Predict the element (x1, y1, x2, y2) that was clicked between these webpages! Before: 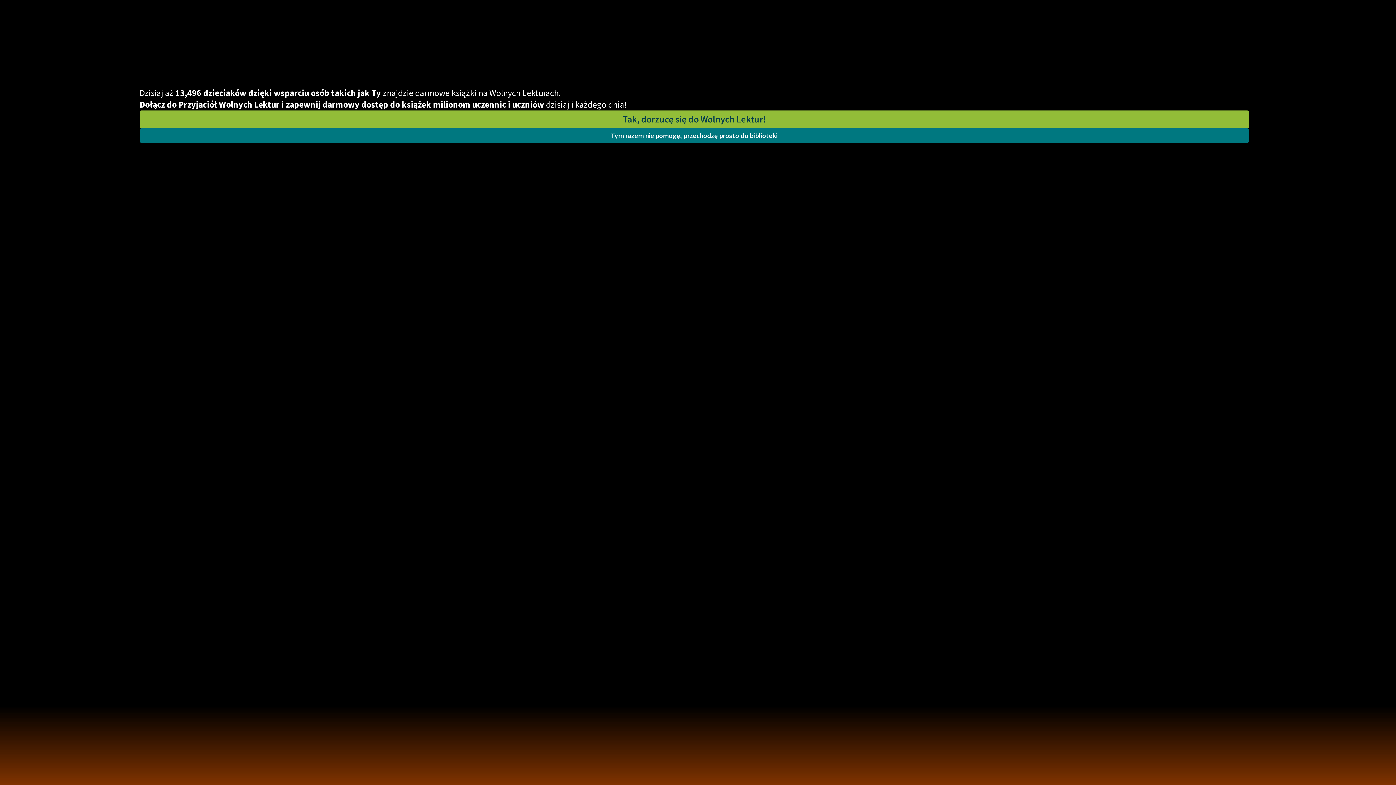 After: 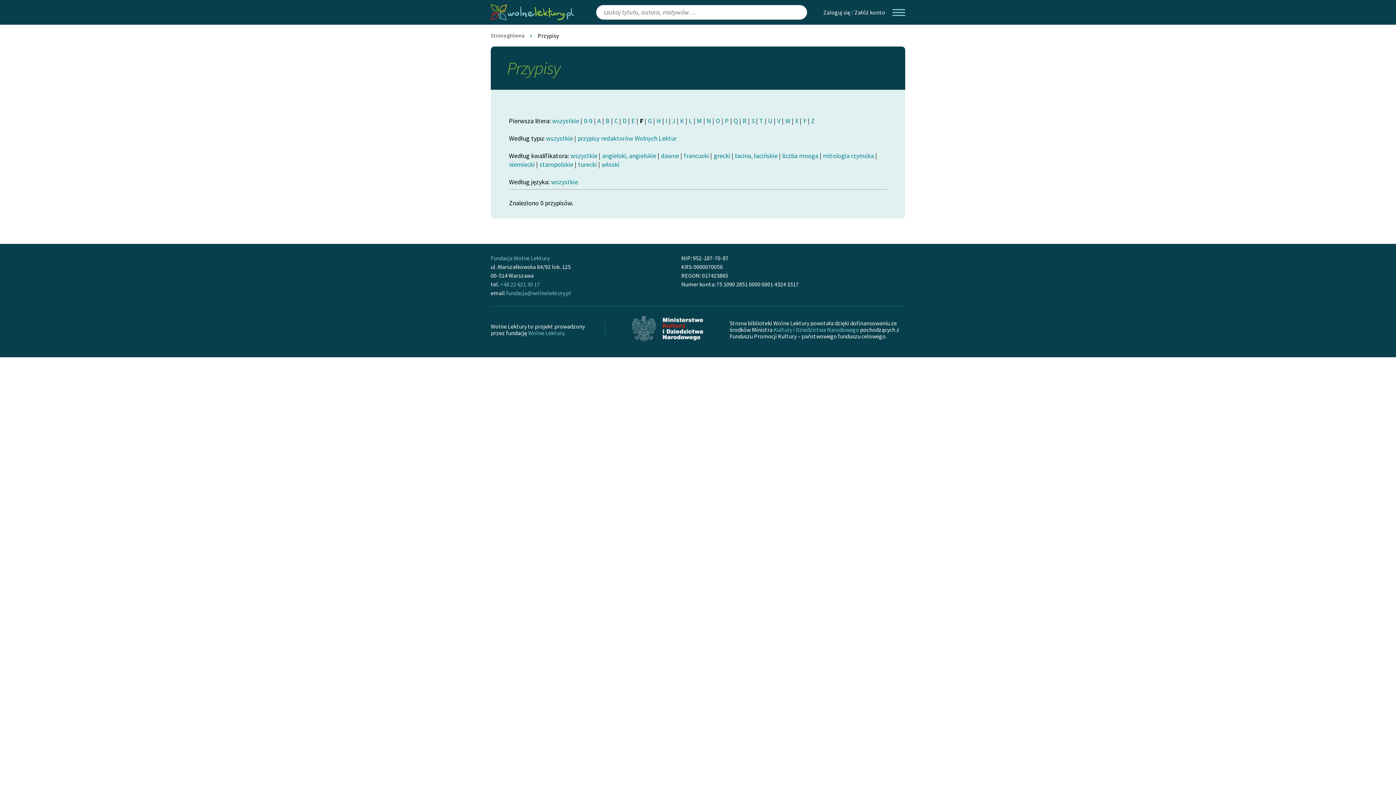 Action: label: Tym razem nie pomogę, przechodzę prosto do biblioteki bbox: (139, 128, 1249, 142)